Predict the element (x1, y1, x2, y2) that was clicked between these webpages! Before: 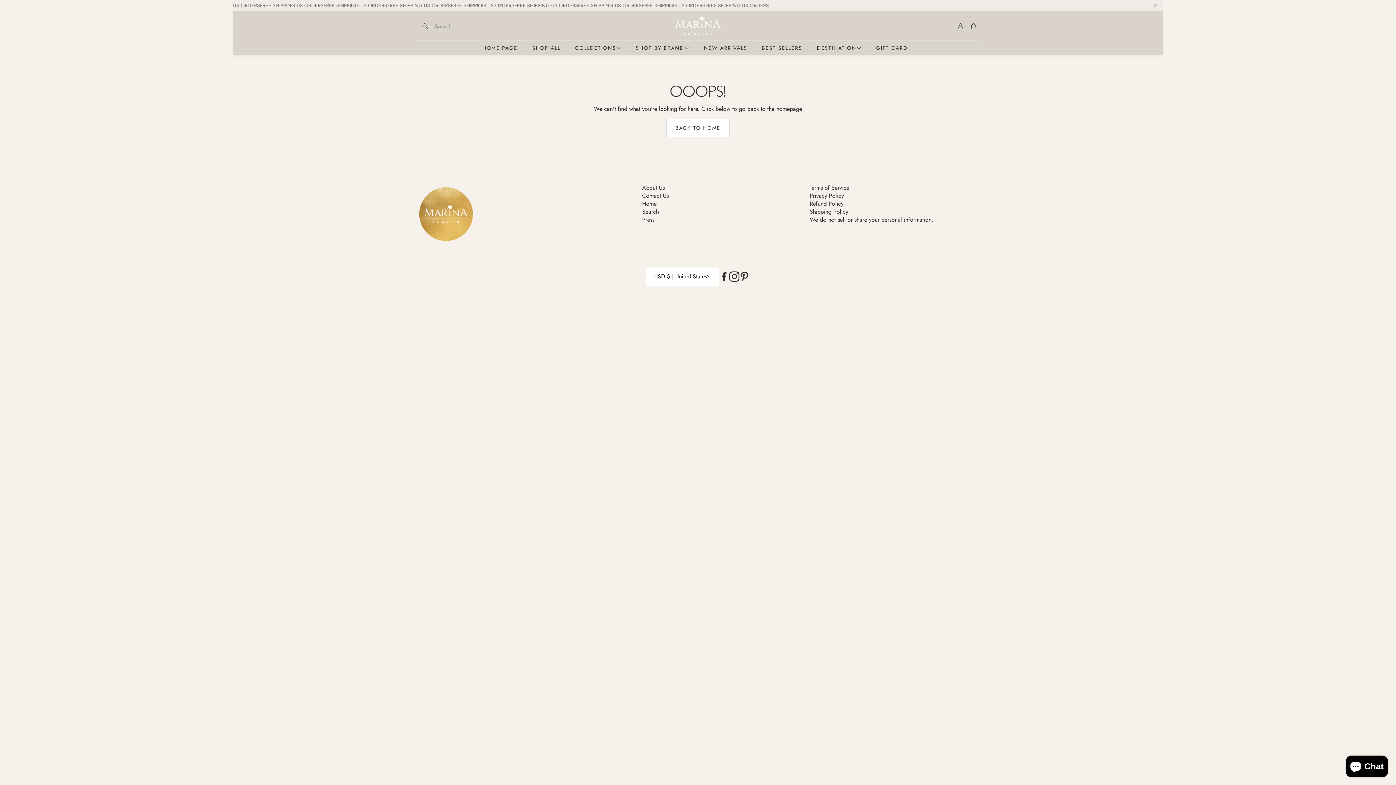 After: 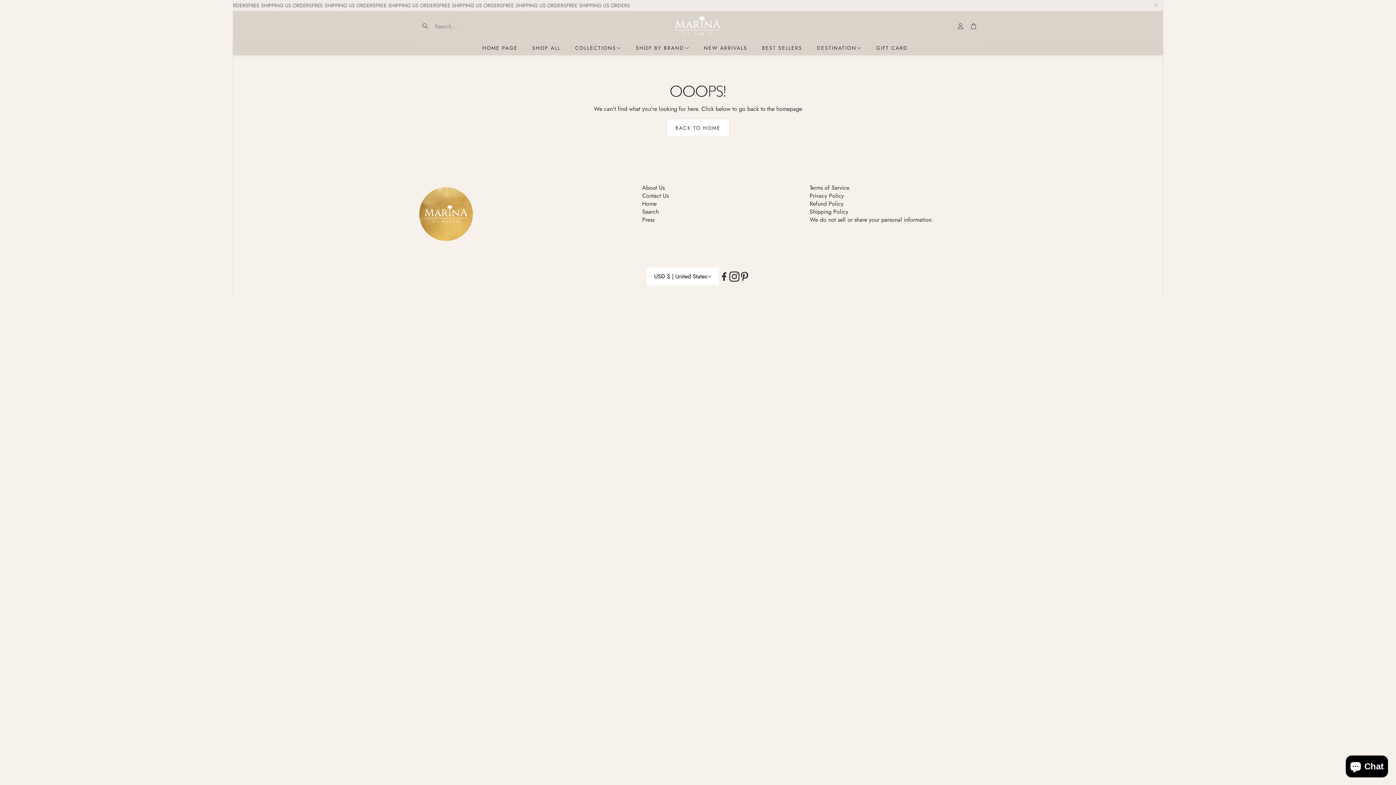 Action: label: Pinterest bbox: (739, 271, 749, 281)